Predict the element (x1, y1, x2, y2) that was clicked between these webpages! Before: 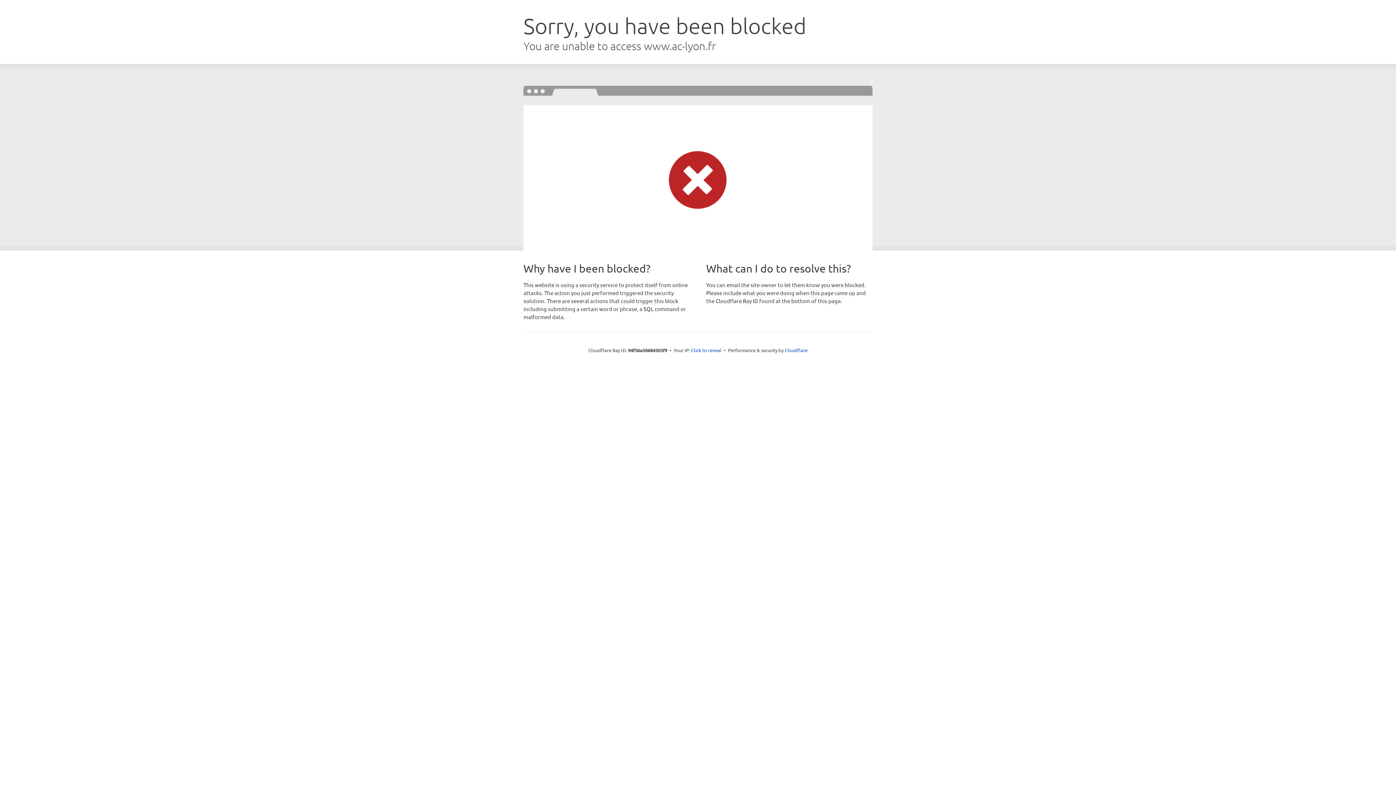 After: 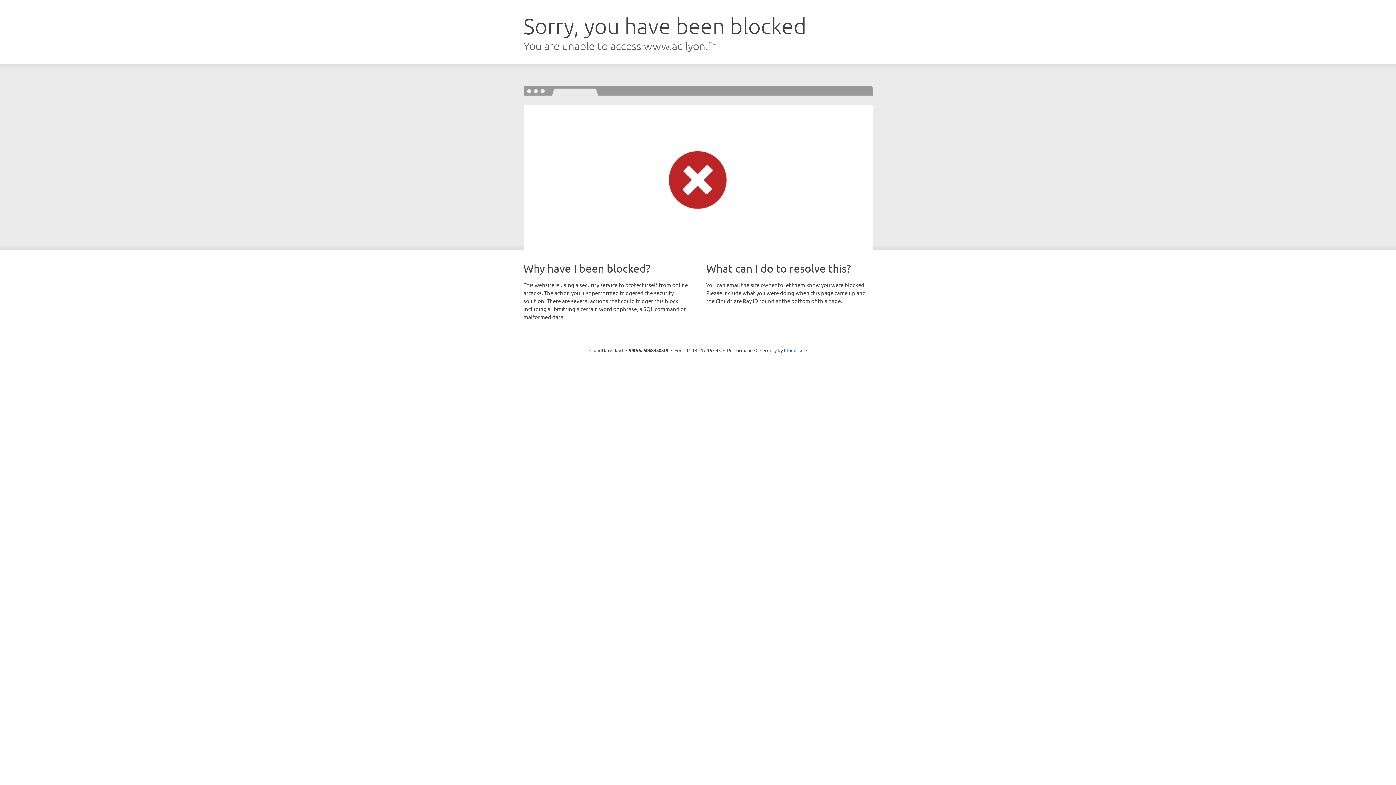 Action: bbox: (691, 346, 721, 353) label: Click to reveal